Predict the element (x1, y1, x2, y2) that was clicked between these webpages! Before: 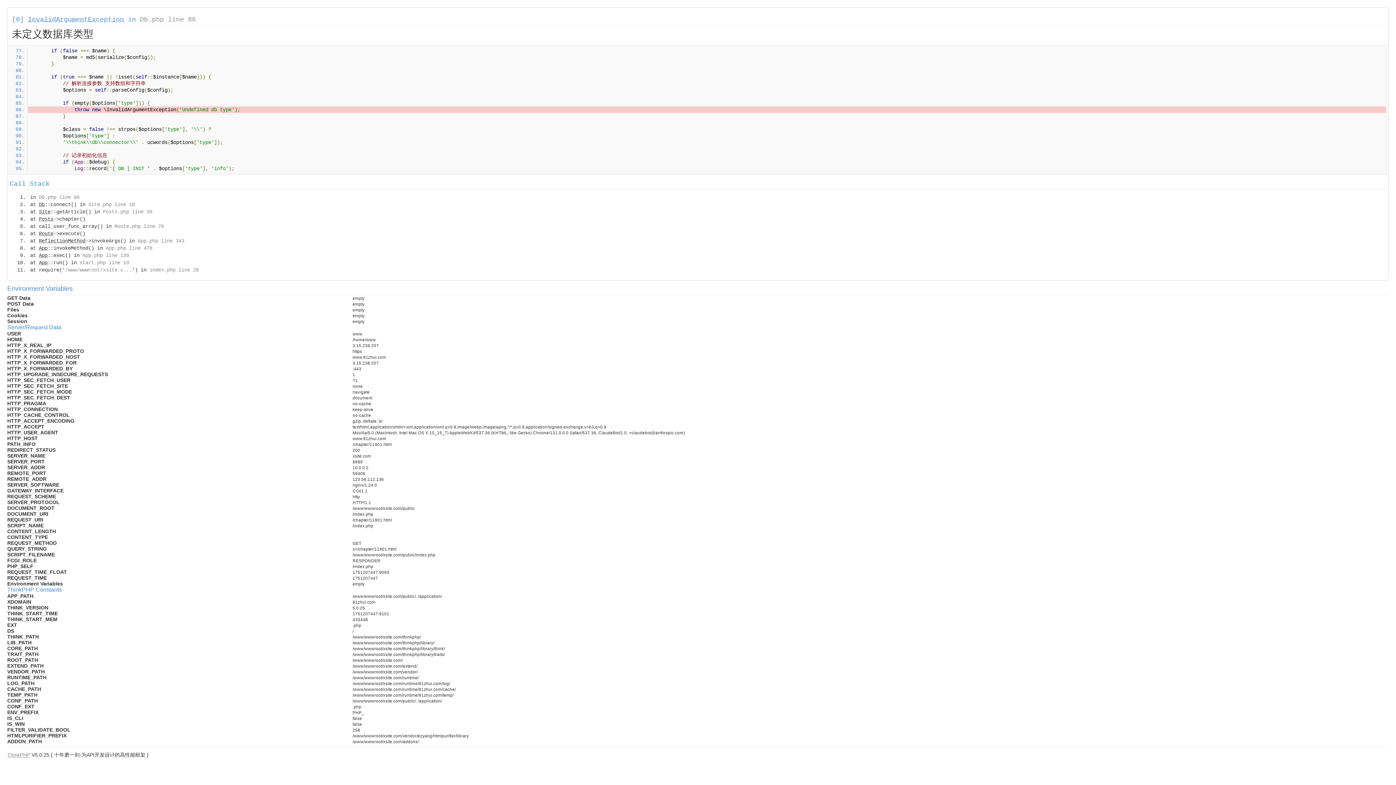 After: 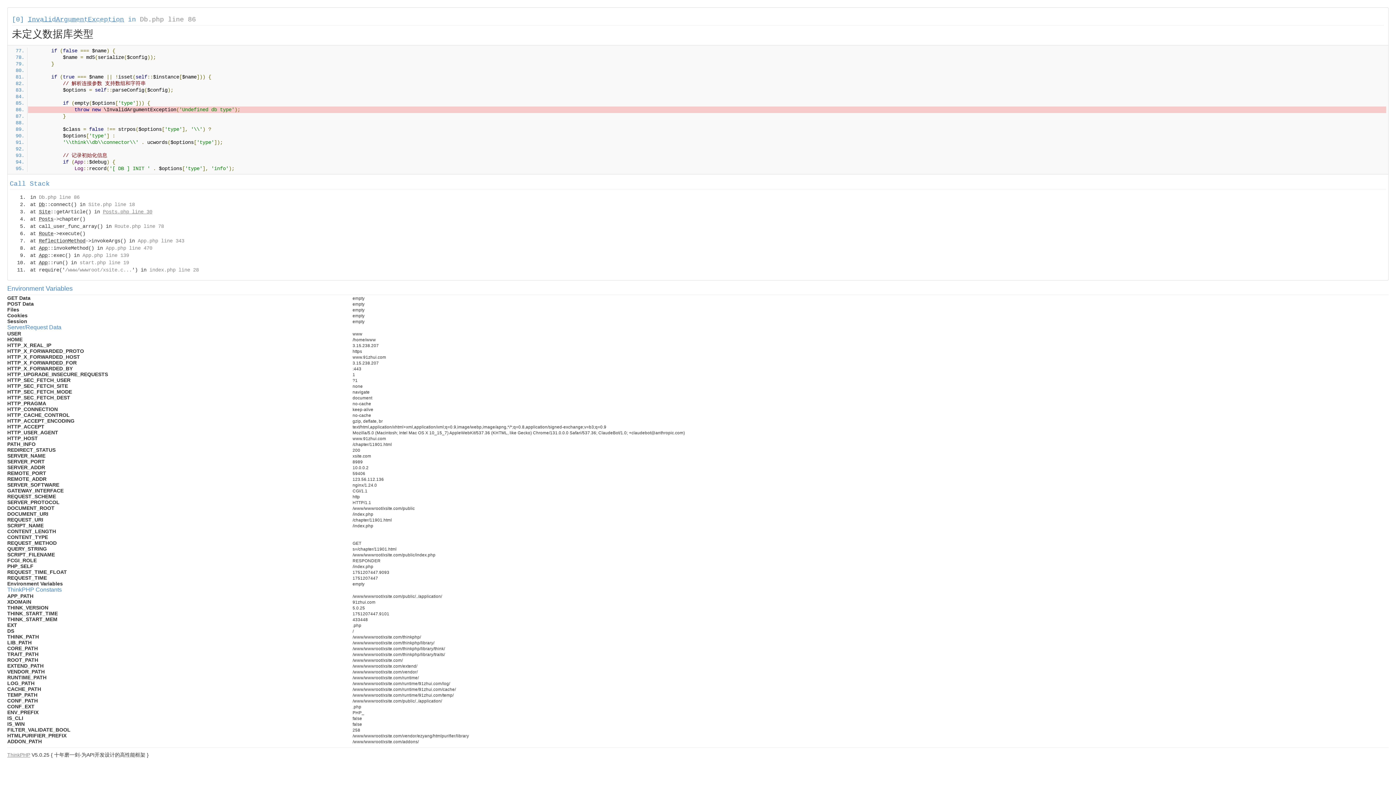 Action: bbox: (102, 209, 152, 214) label: Posts.php line 30